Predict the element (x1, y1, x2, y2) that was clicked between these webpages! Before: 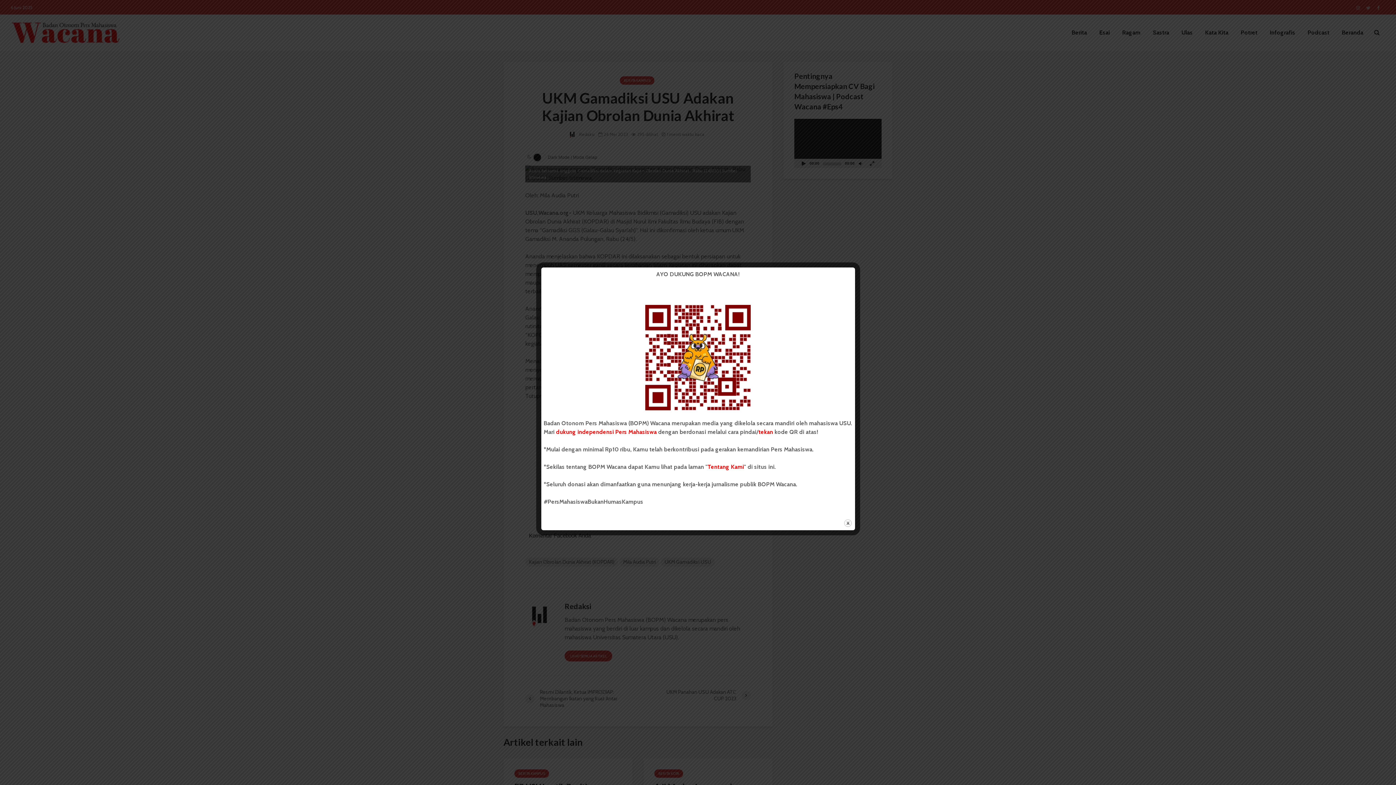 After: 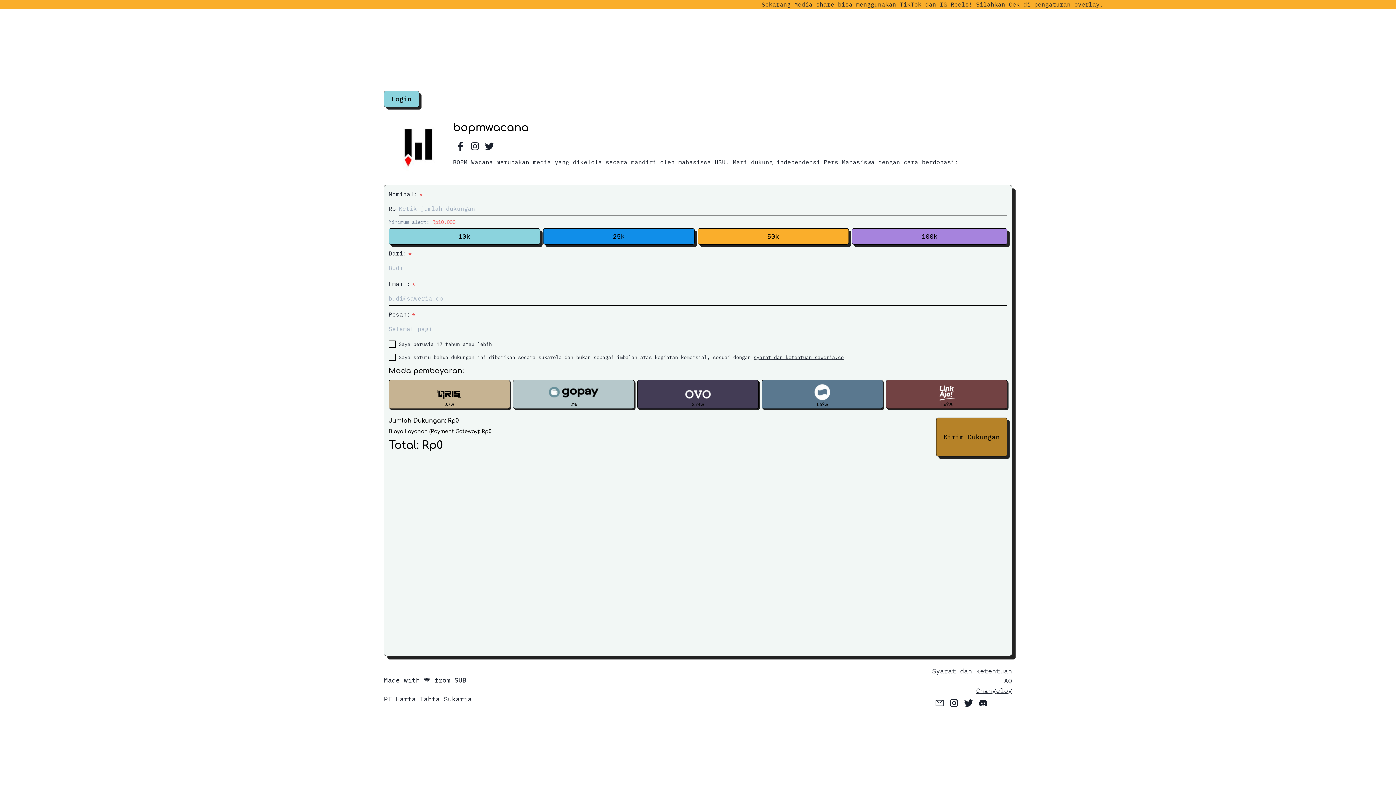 Action: bbox: (543, 305, 852, 410)